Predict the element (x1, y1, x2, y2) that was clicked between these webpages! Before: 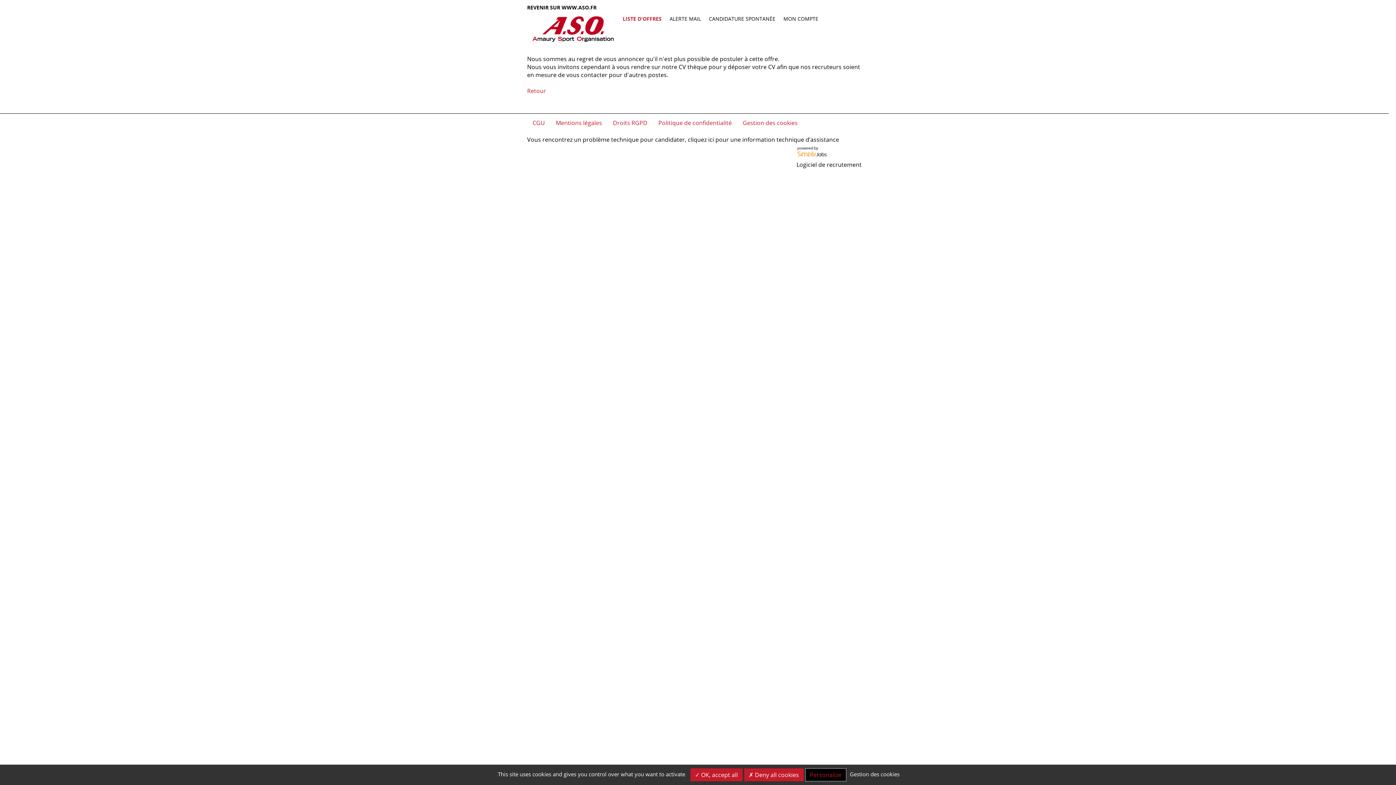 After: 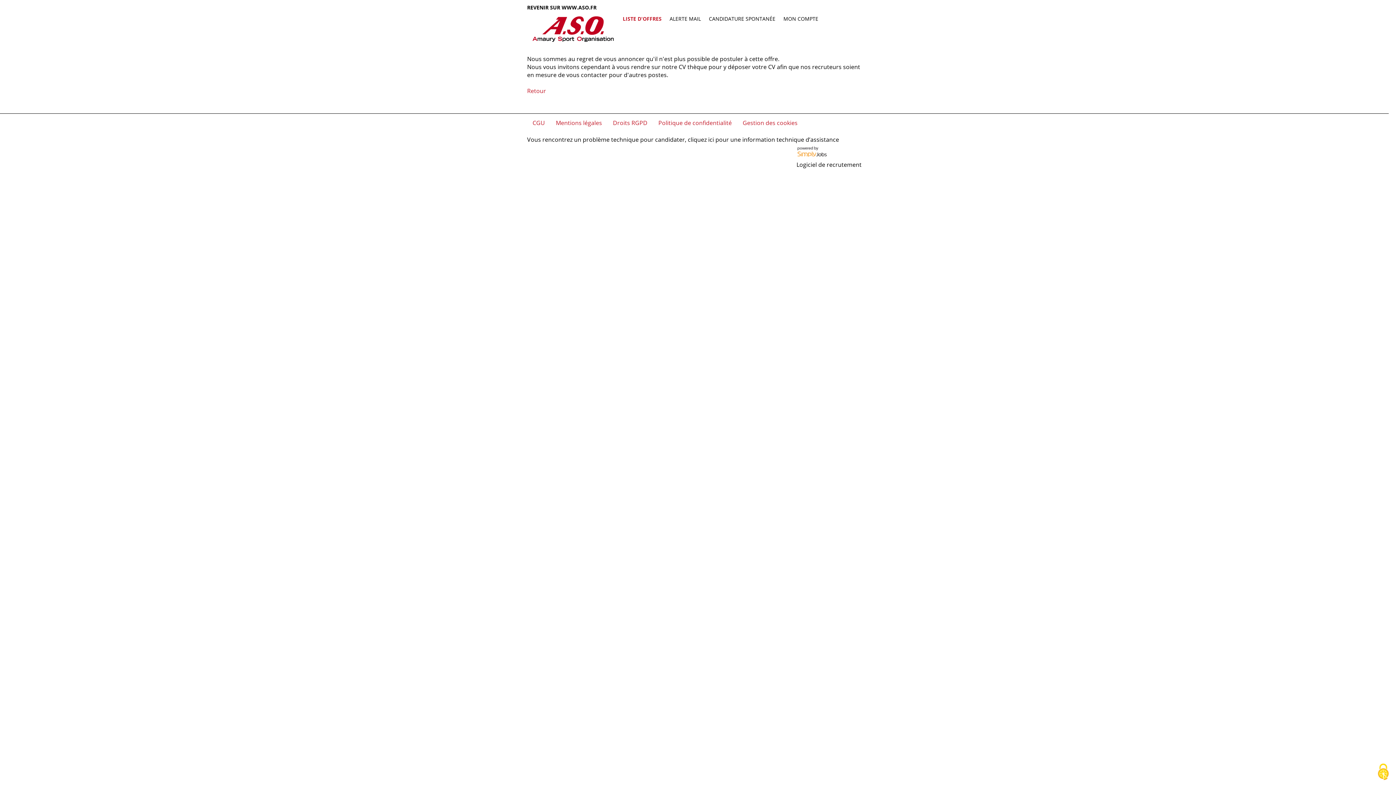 Action: label:  Deny all cookies bbox: (744, 768, 803, 781)